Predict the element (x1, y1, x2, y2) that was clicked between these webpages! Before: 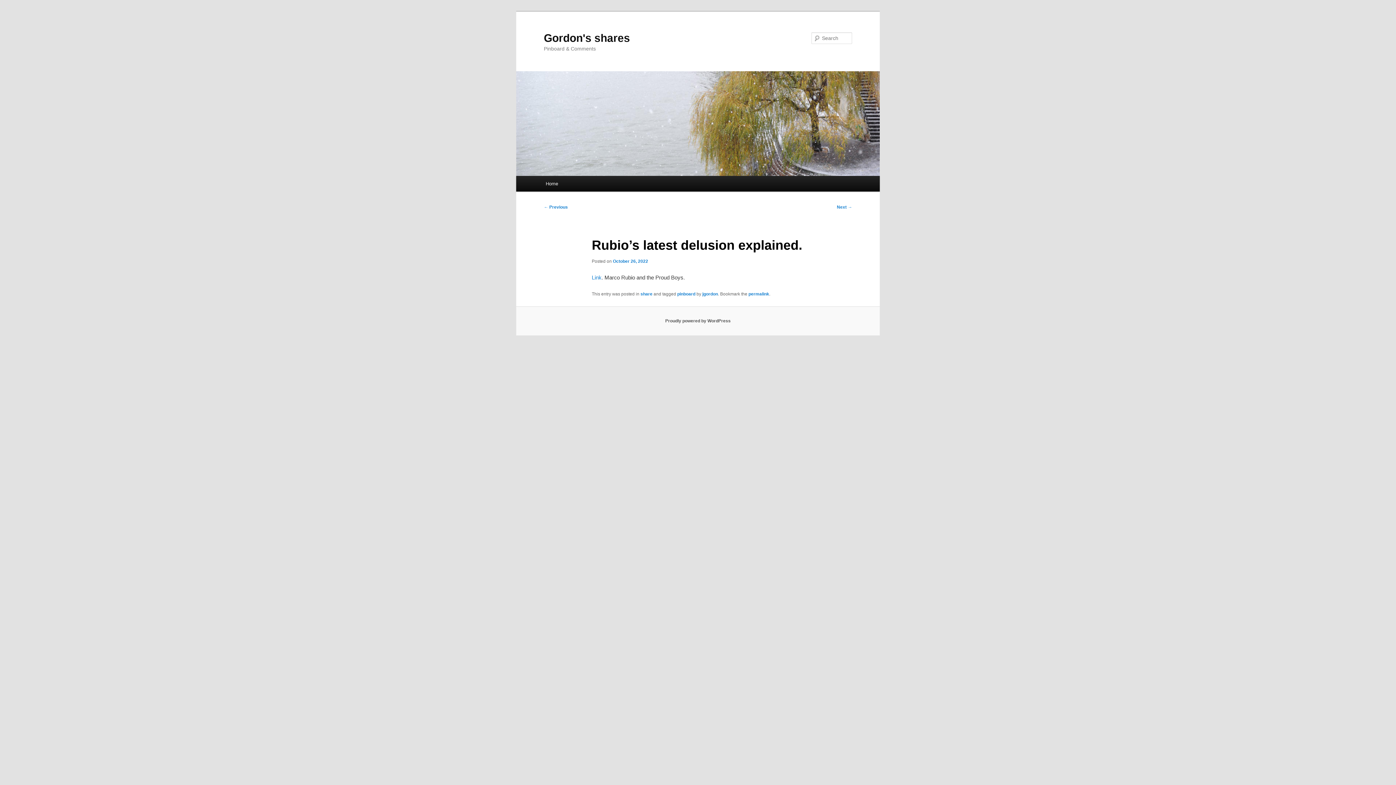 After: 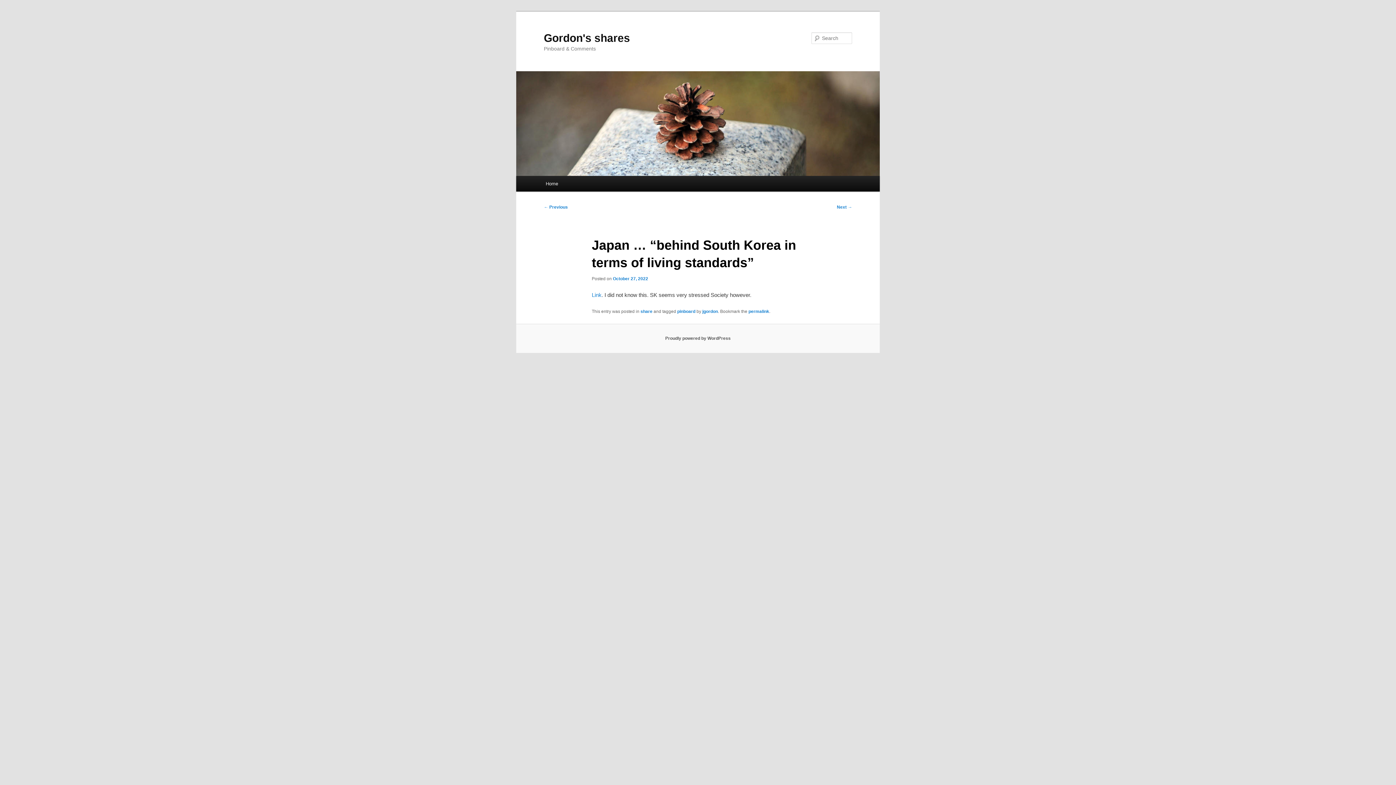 Action: label: Next → bbox: (837, 204, 852, 209)